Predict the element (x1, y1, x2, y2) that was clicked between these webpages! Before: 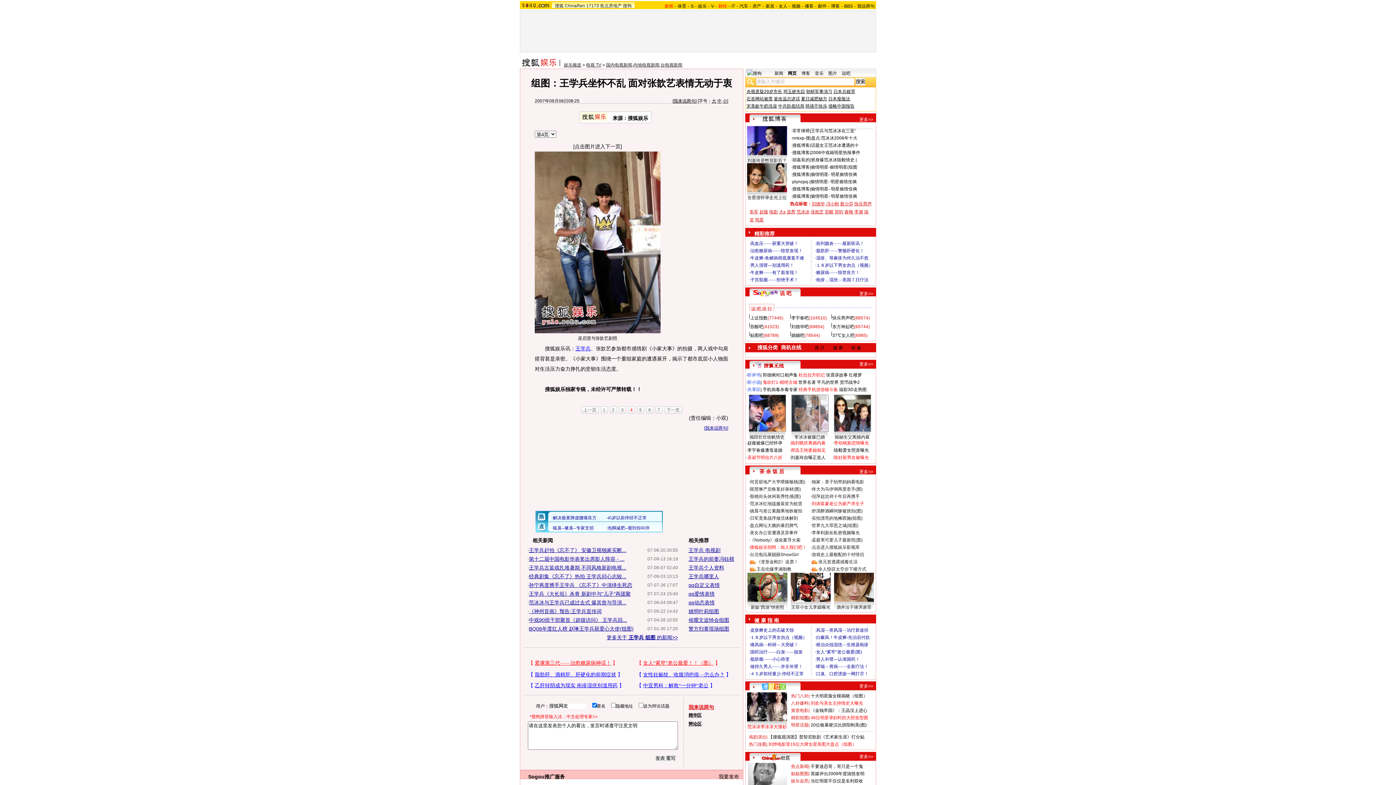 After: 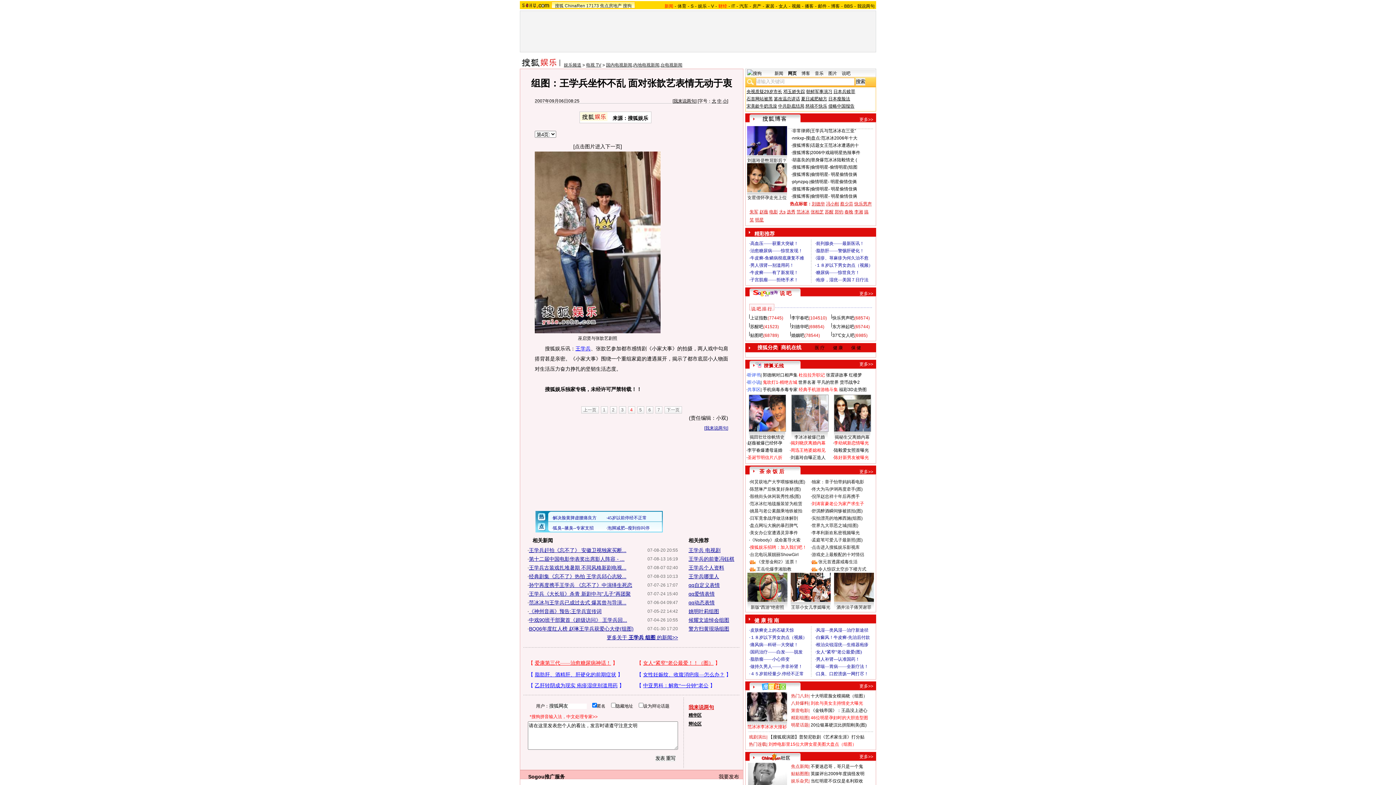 Action: label: 20位银幕硬汉比拼阳刚美(图) bbox: (810, 722, 866, 728)